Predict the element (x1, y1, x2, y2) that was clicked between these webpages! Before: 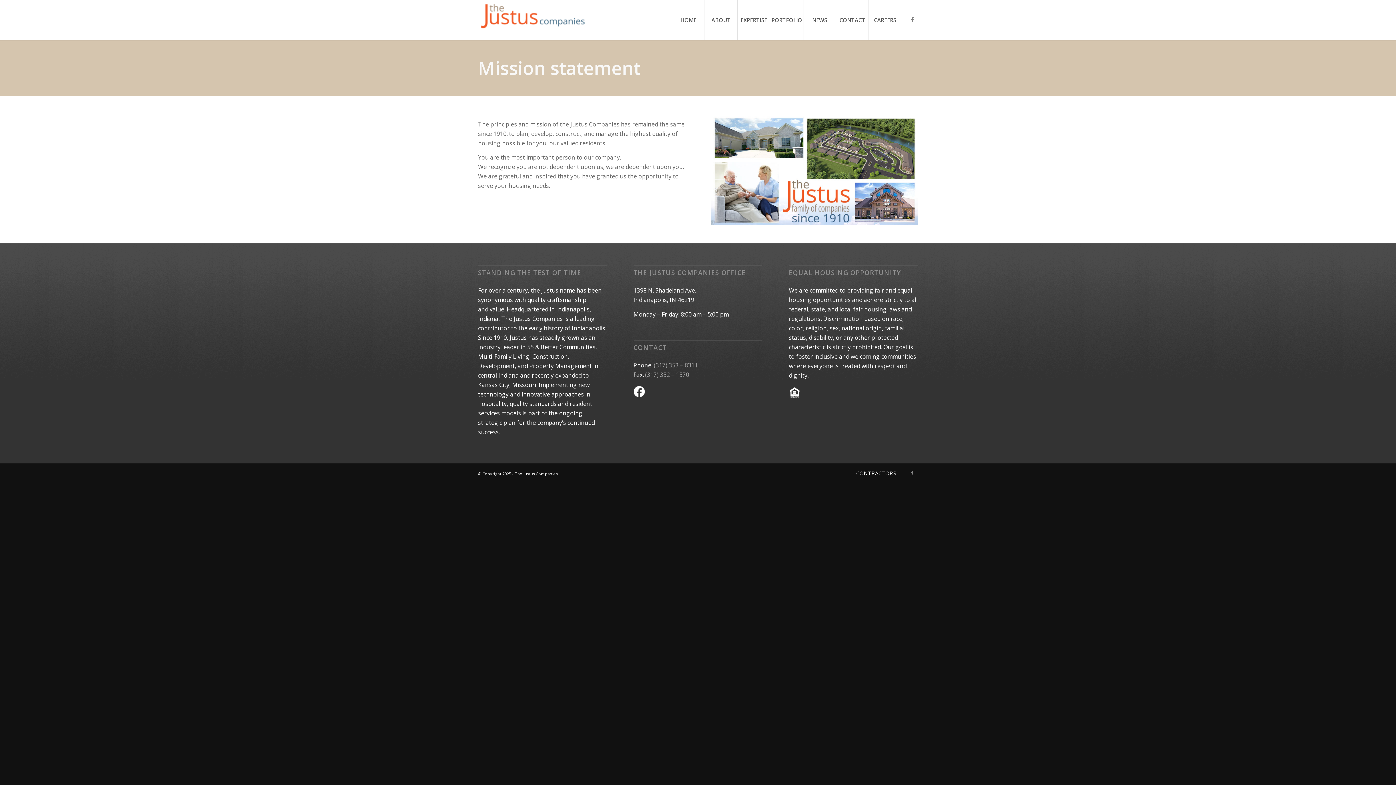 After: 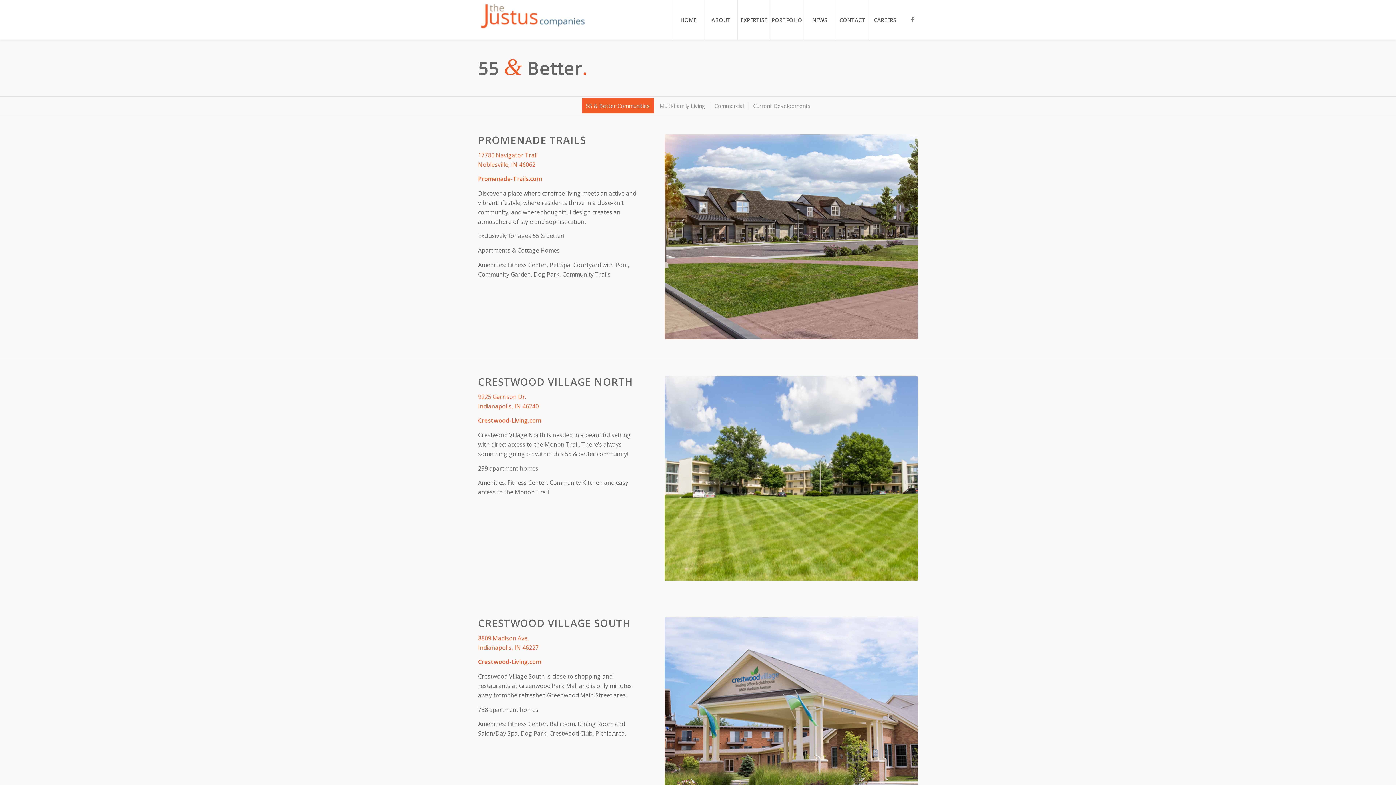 Action: bbox: (770, 0, 803, 40) label: PORTFOLIO